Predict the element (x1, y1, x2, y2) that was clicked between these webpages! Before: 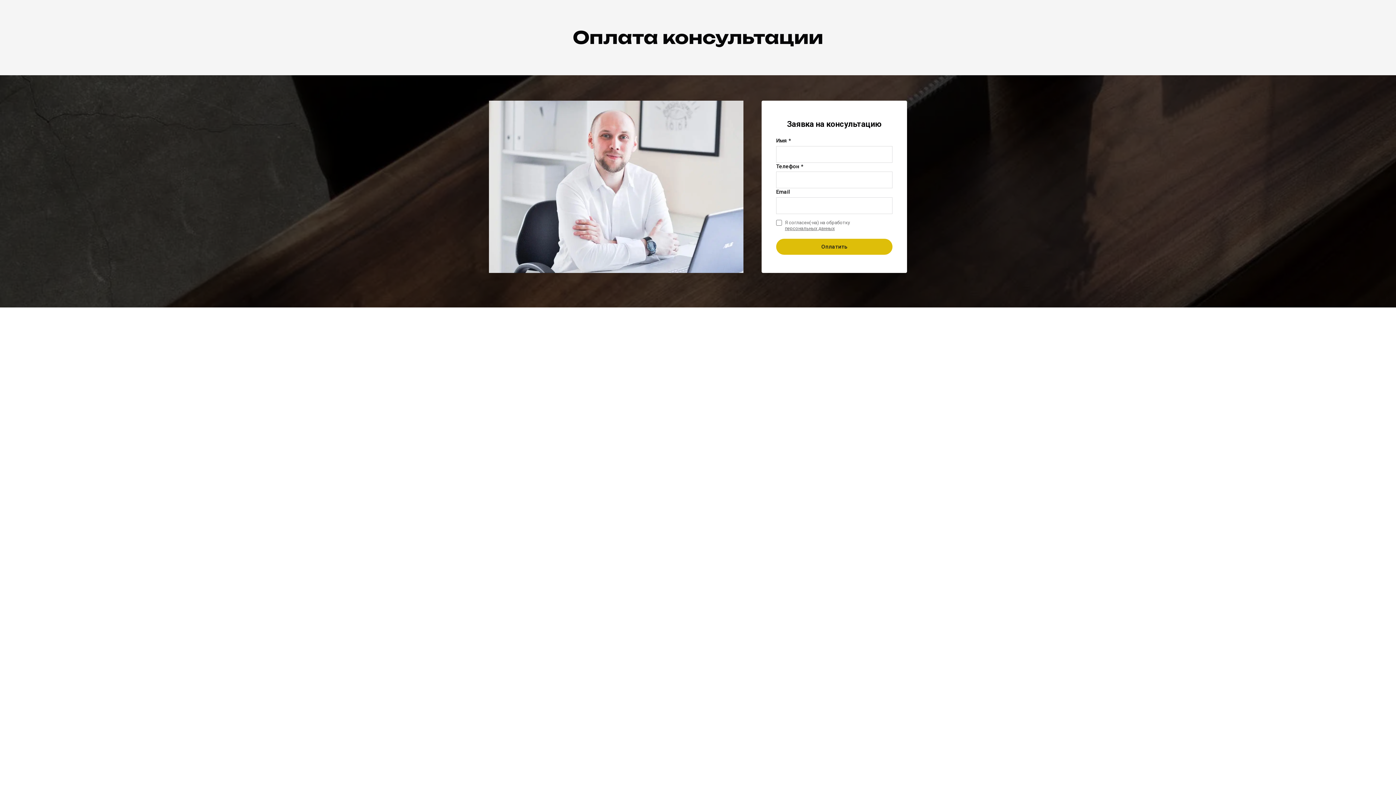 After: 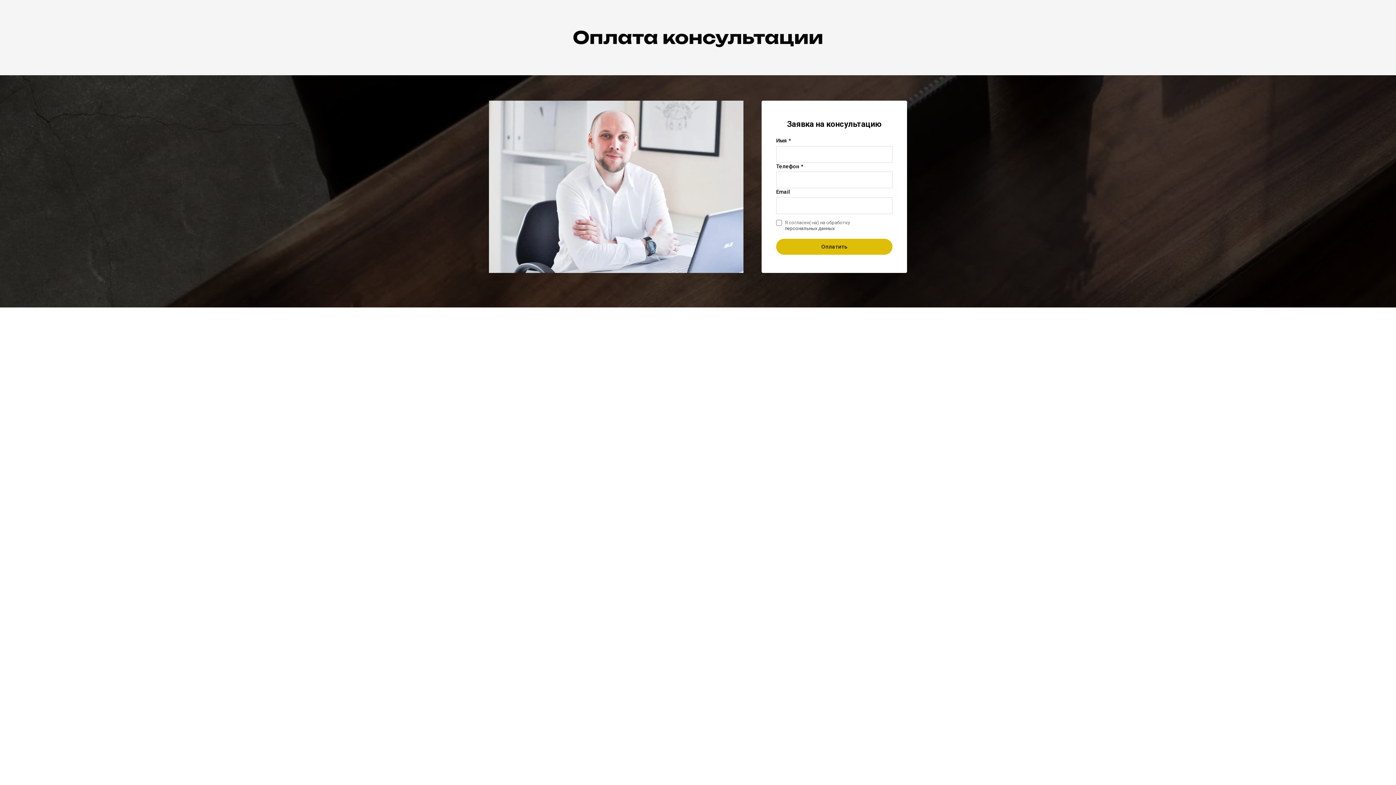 Action: bbox: (785, 225, 834, 231) label: персональных данных